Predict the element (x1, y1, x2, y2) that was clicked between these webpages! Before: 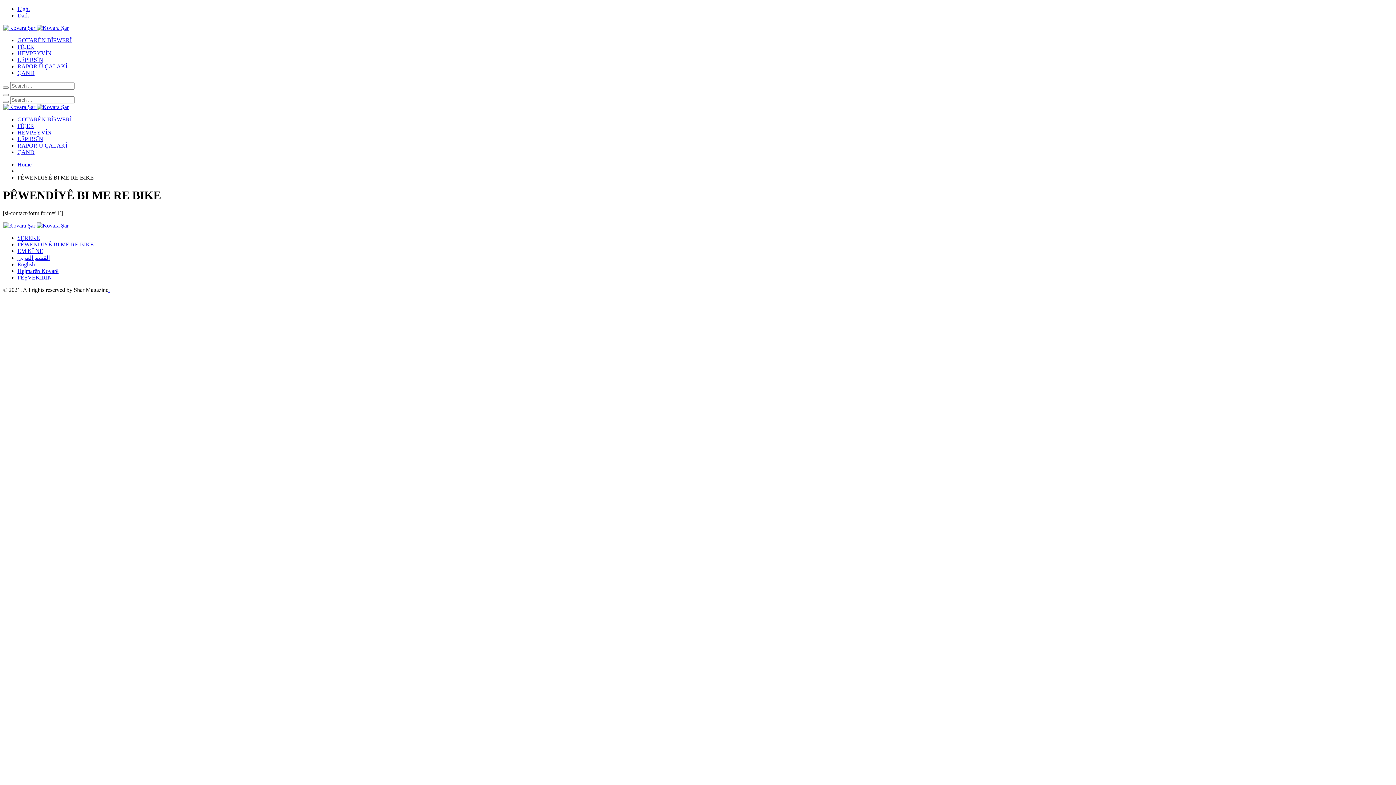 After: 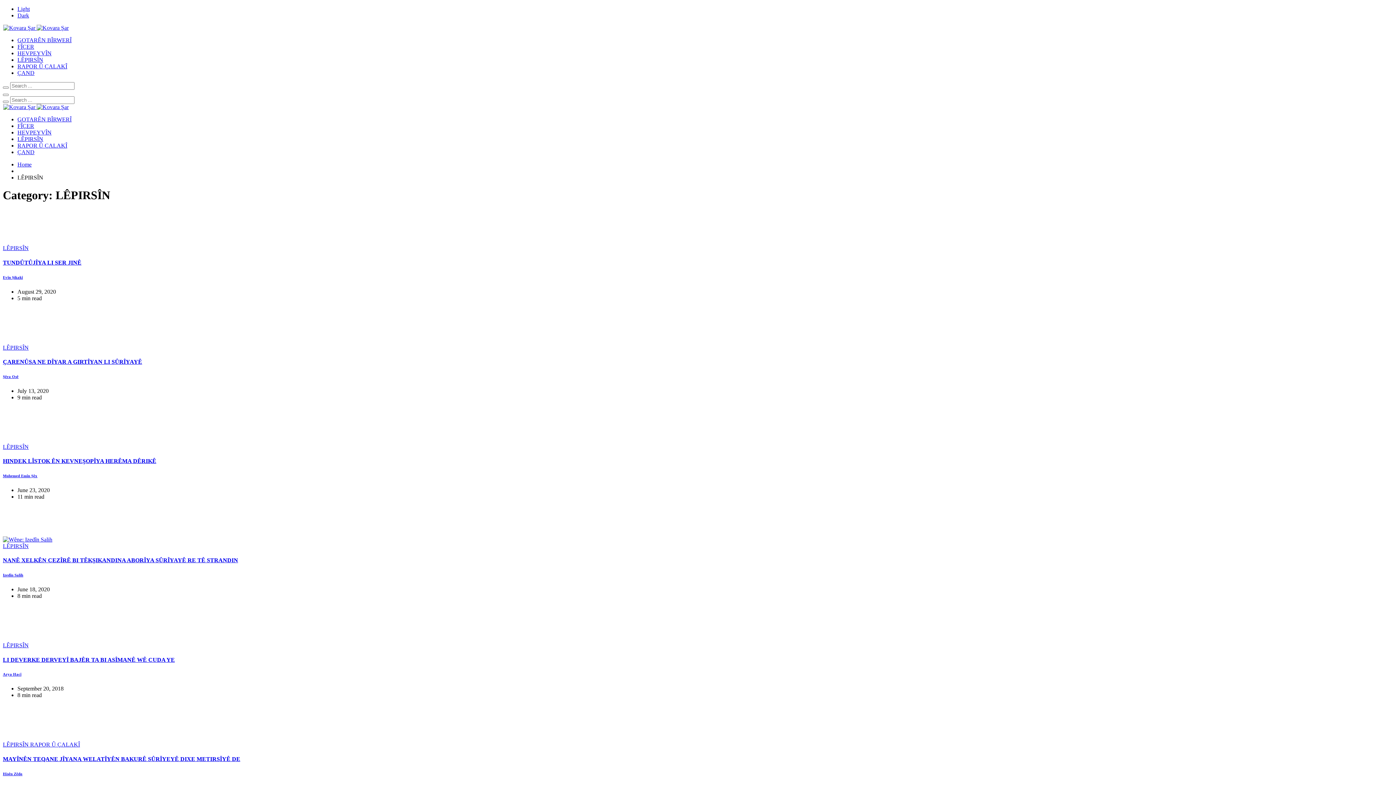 Action: bbox: (17, 136, 43, 142) label: LÊPIRSÎN